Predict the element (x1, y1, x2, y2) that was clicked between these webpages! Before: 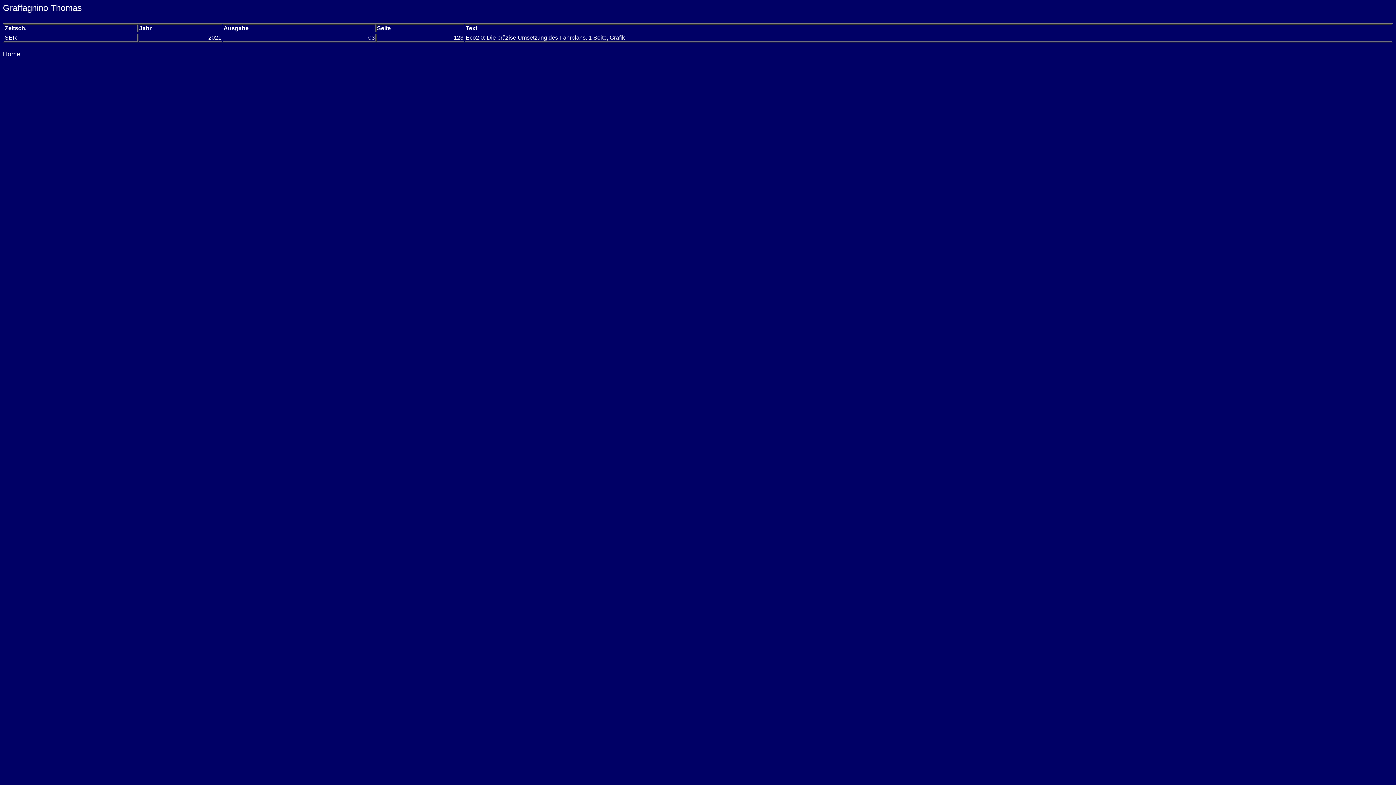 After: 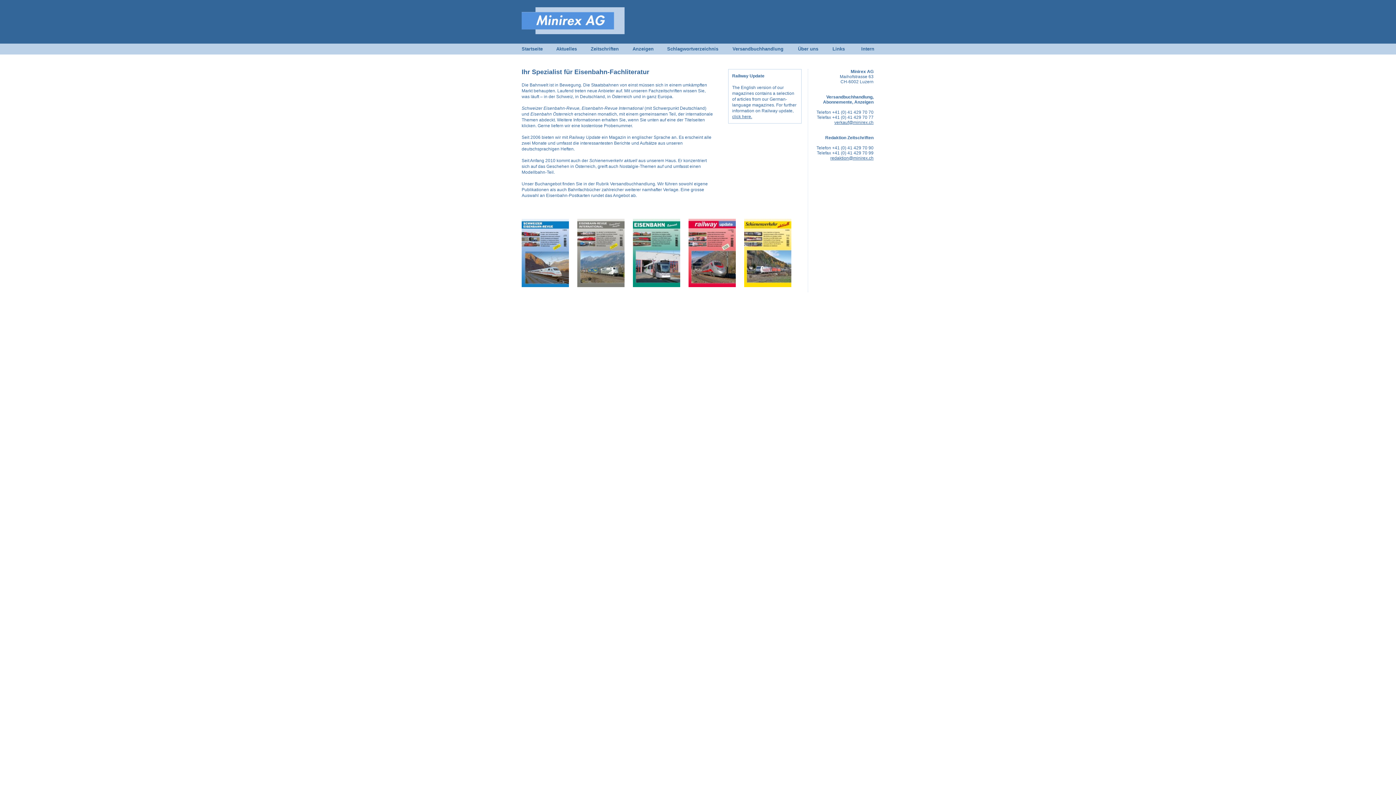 Action: bbox: (2, 50, 20, 57) label: Home